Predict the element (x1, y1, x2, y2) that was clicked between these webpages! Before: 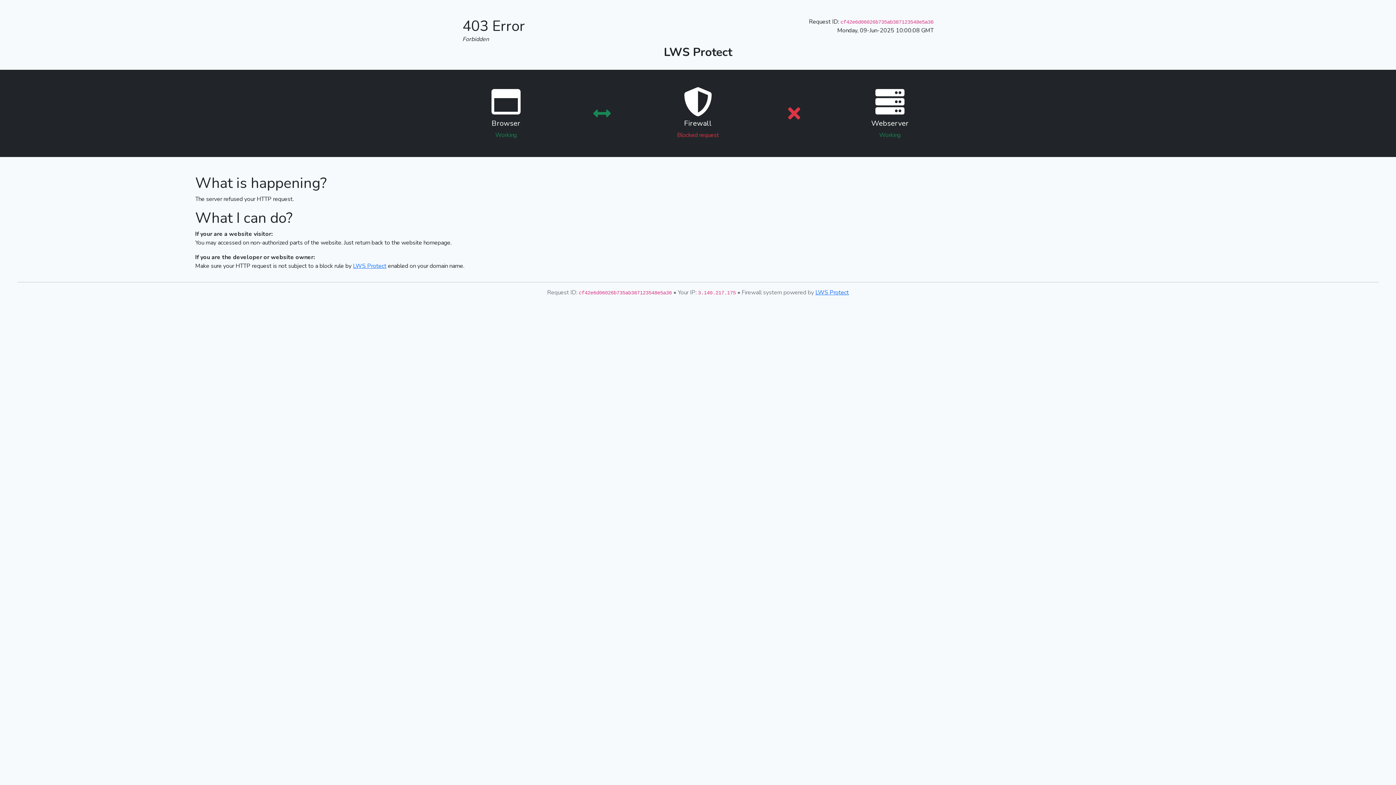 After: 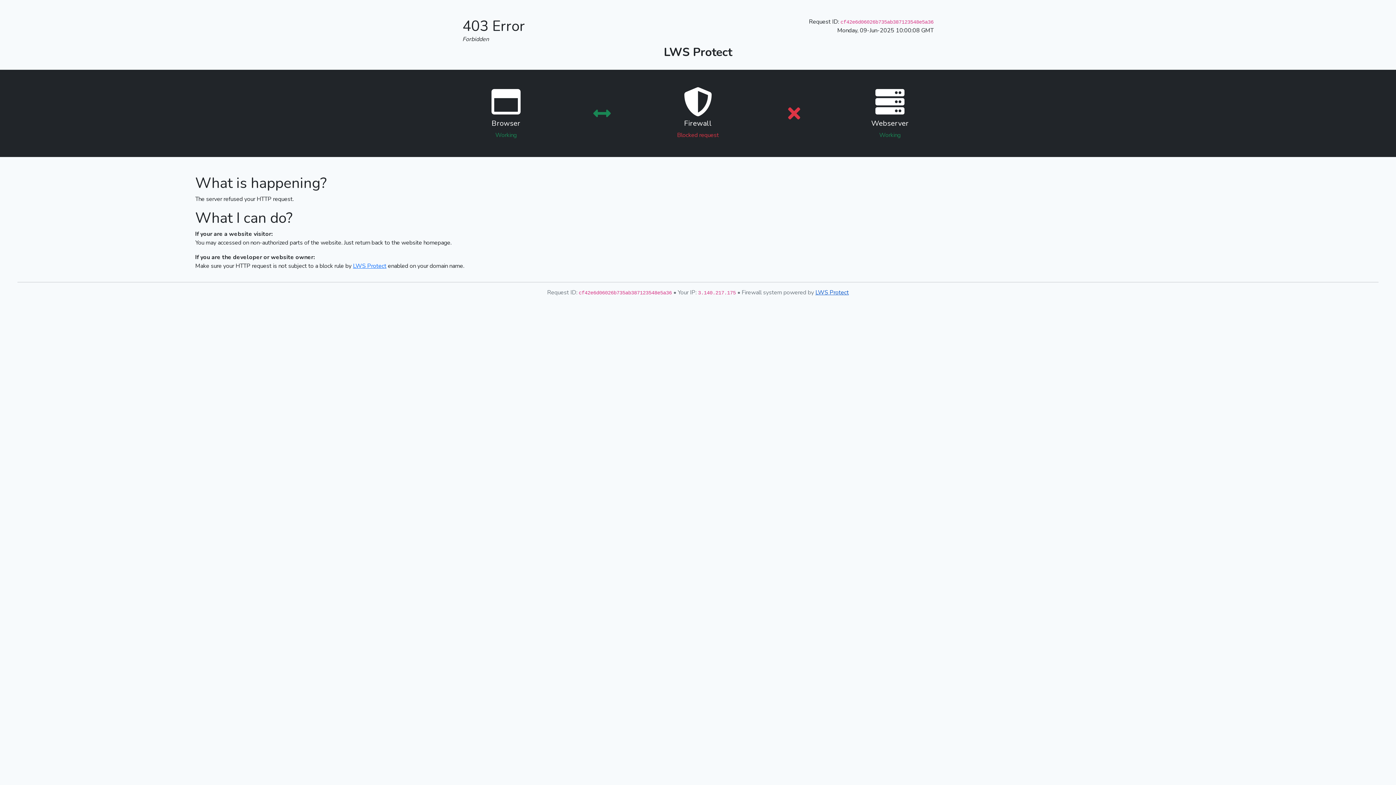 Action: bbox: (815, 288, 849, 296) label: LWS Protect